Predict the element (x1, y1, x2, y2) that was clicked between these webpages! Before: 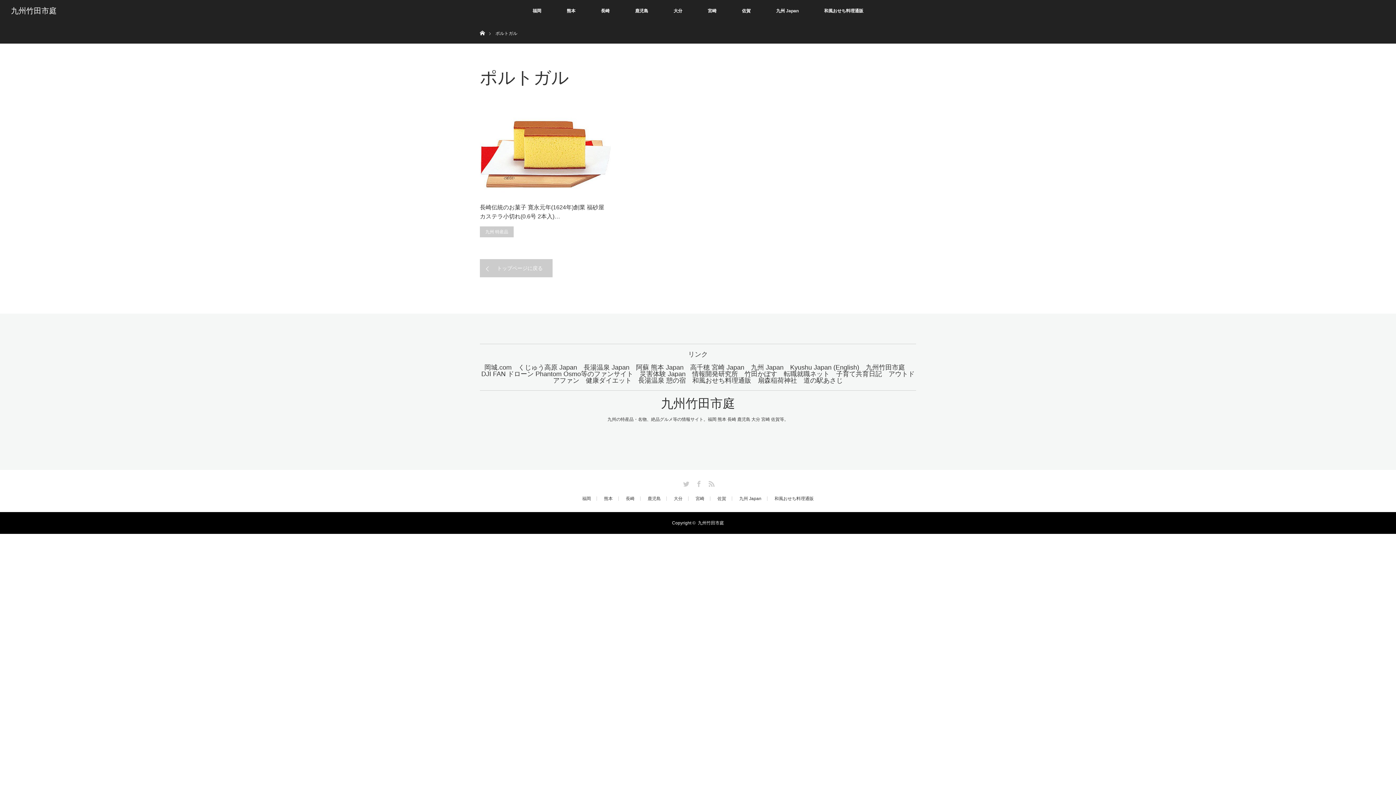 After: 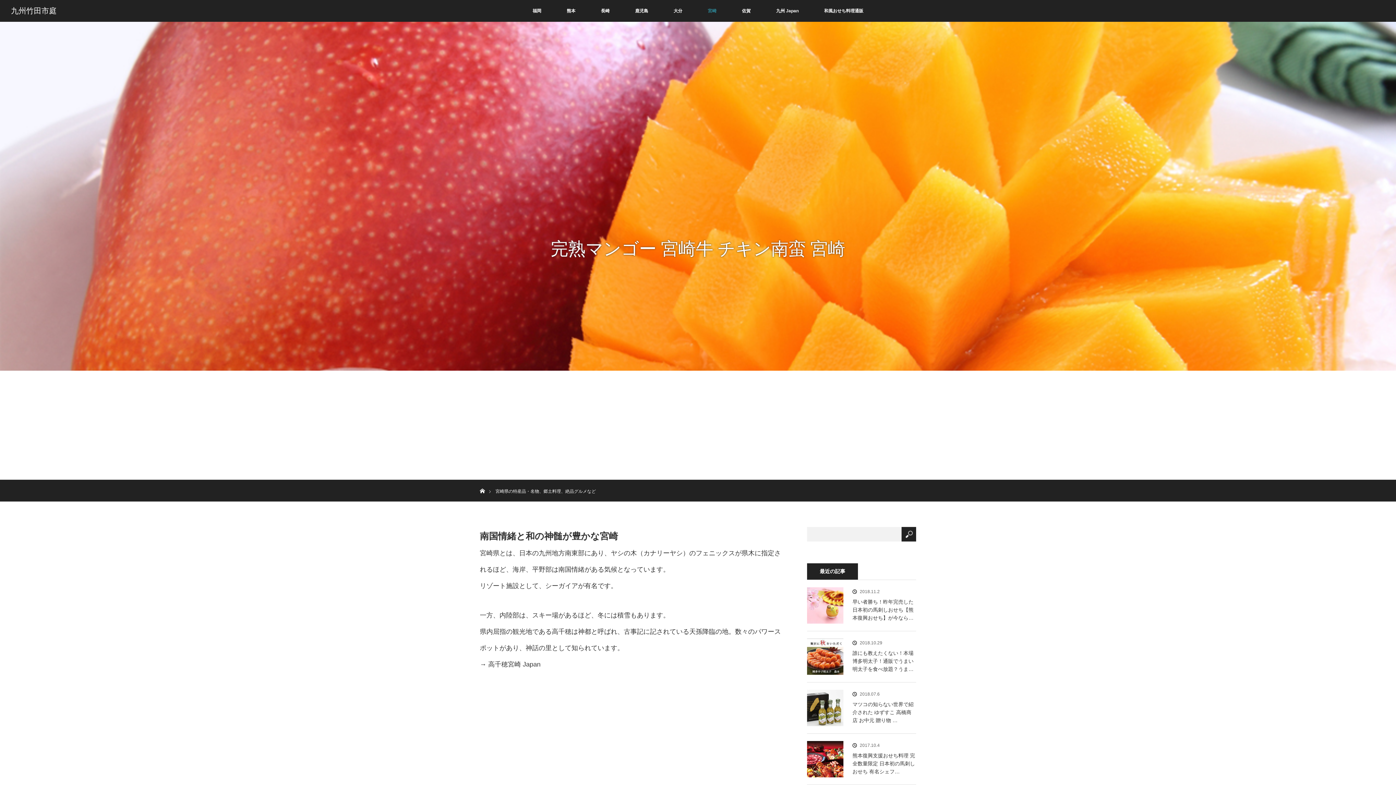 Action: label: 宮崎 bbox: (695, 496, 710, 501)